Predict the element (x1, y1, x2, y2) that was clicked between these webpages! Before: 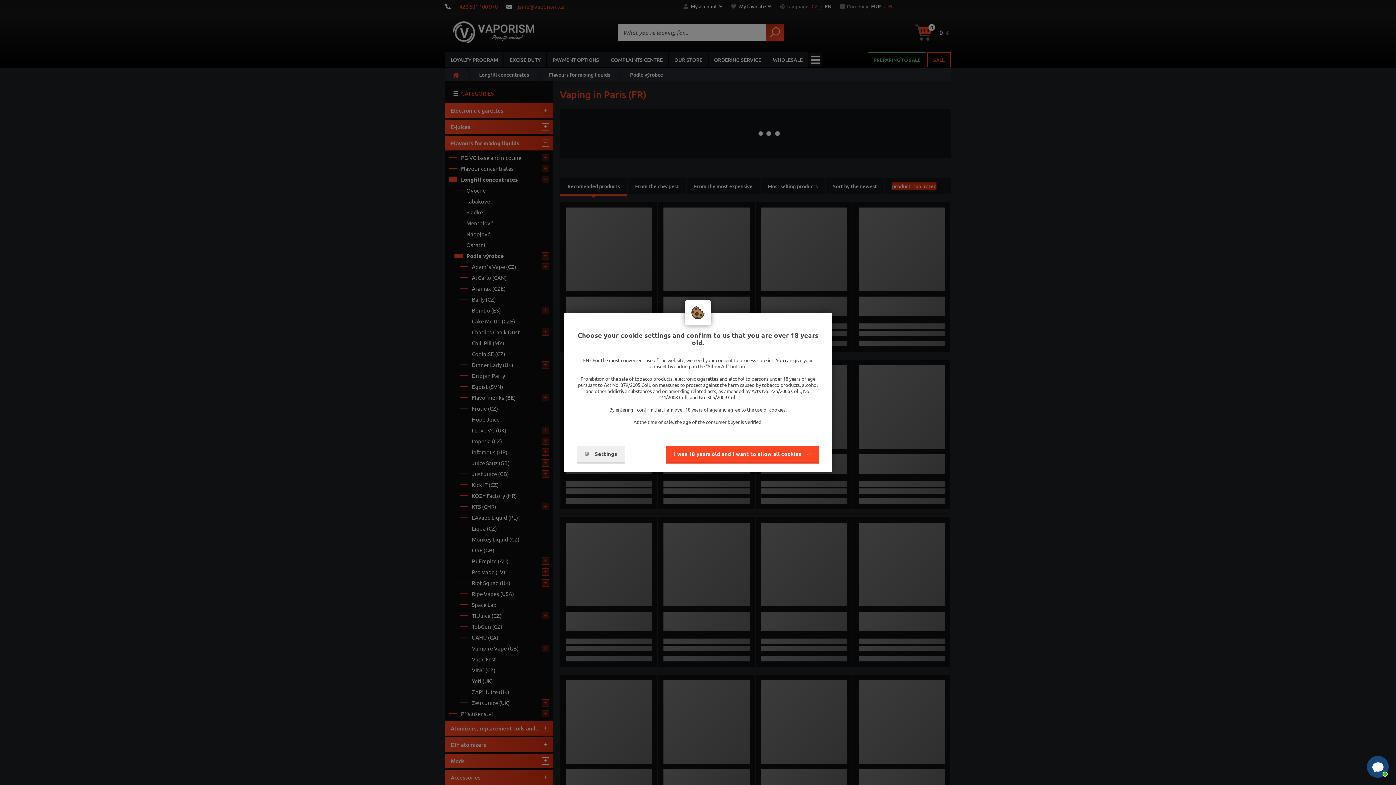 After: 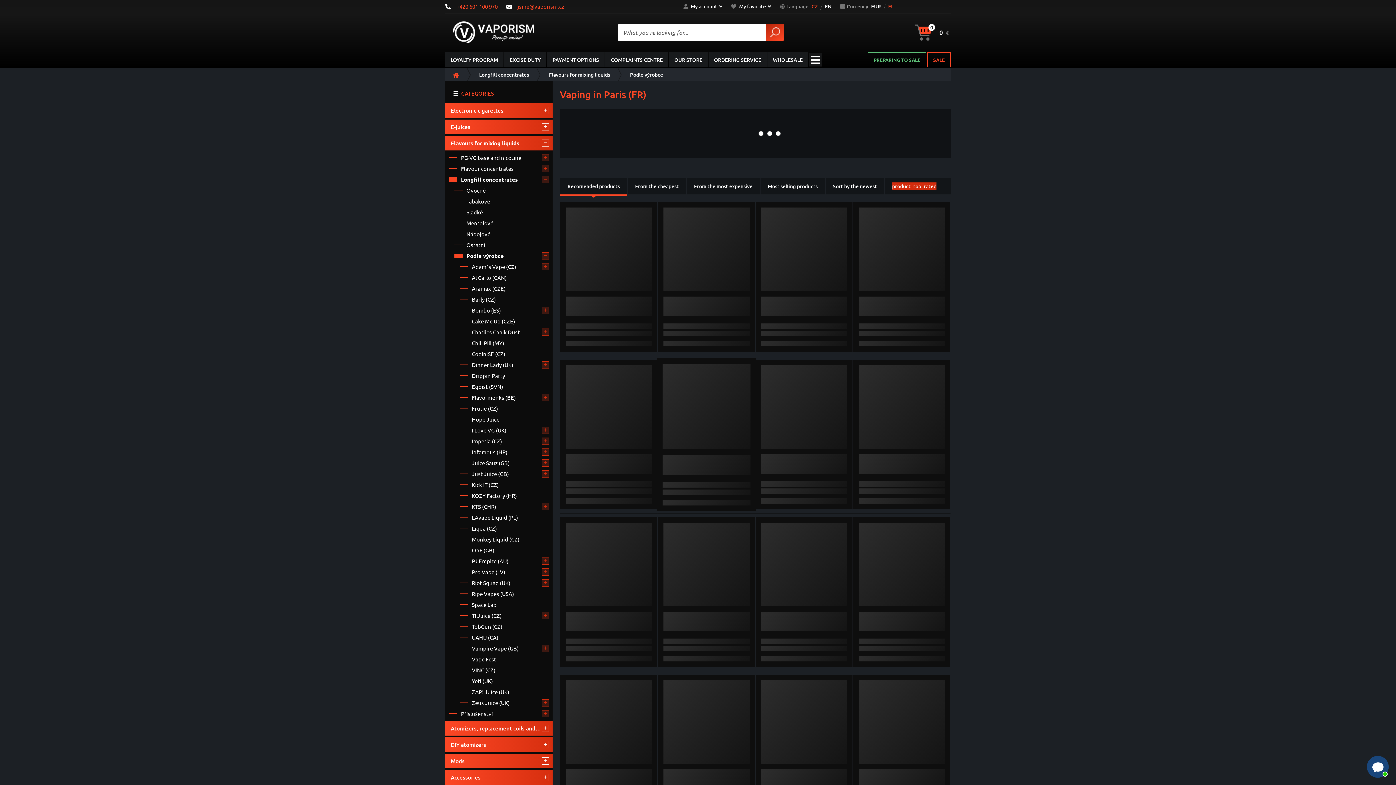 Action: label: I was 18 years old and I want to allow all cookies bbox: (666, 446, 819, 463)